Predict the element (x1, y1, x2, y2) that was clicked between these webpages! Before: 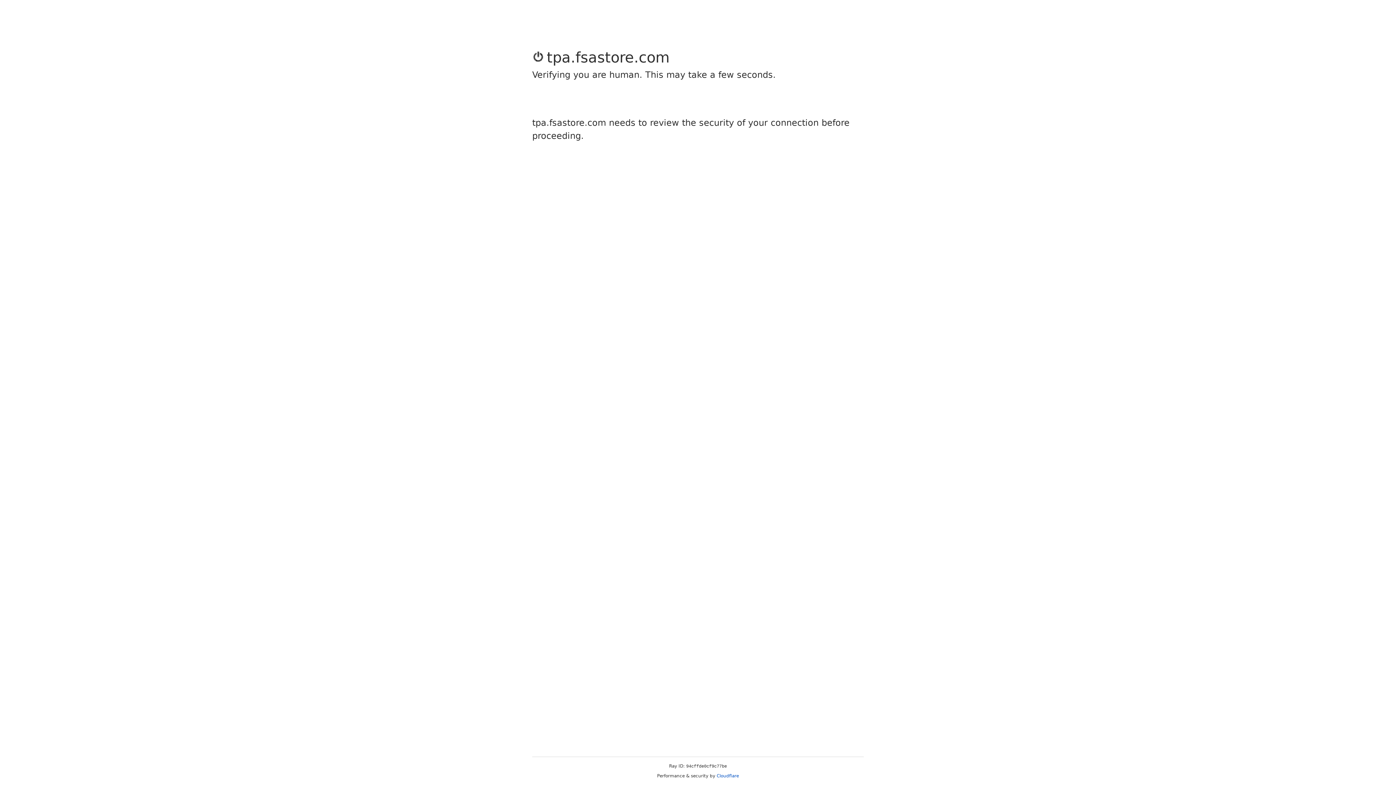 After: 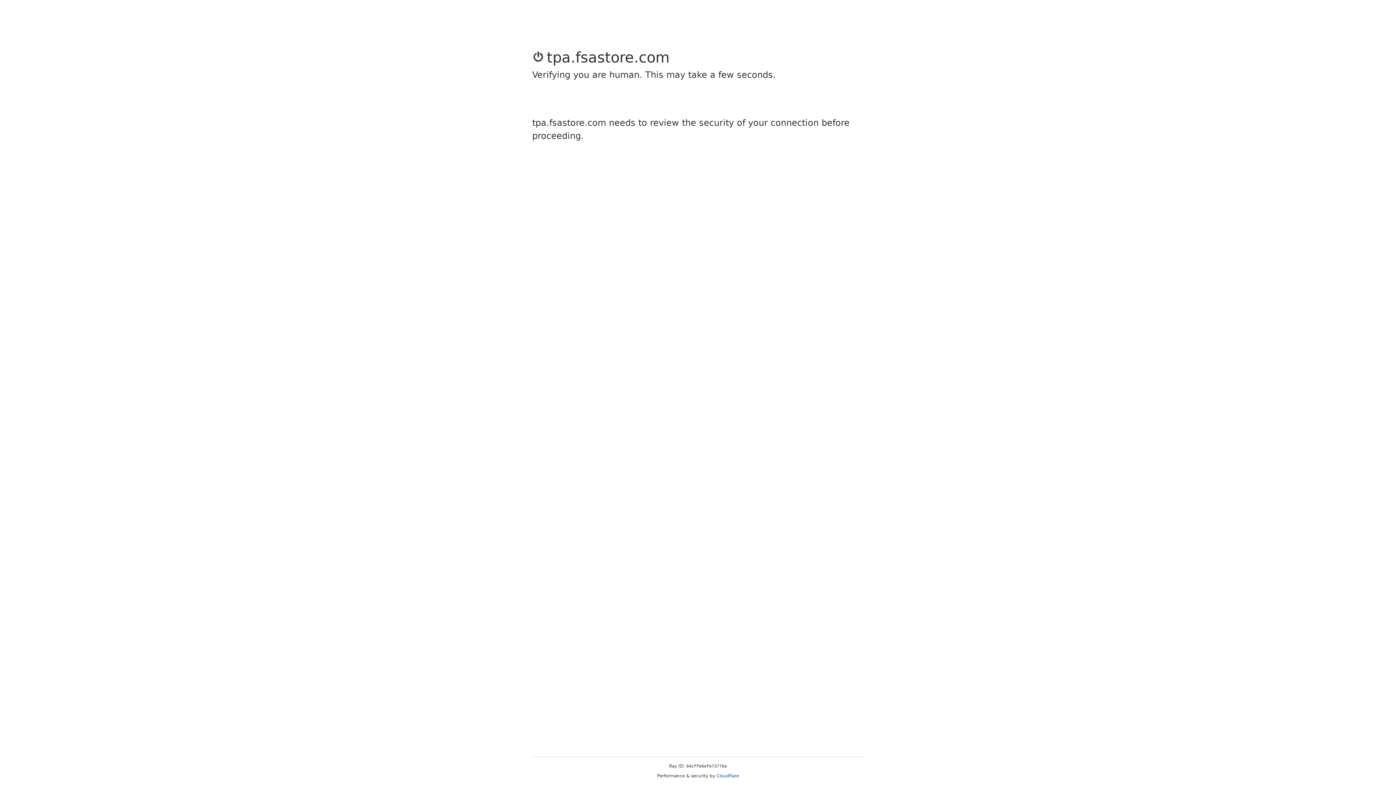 Action: bbox: (716, 773, 739, 778) label: Cloudflare